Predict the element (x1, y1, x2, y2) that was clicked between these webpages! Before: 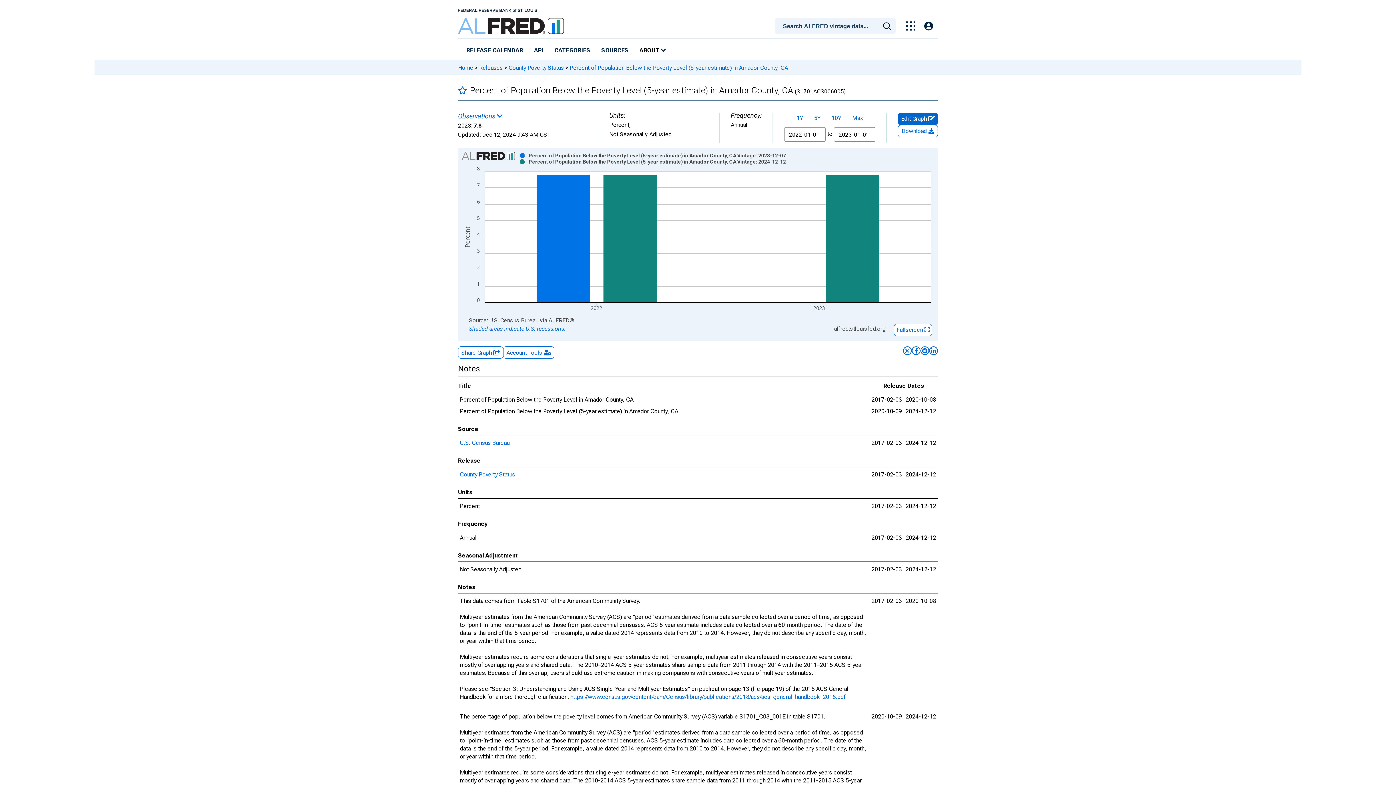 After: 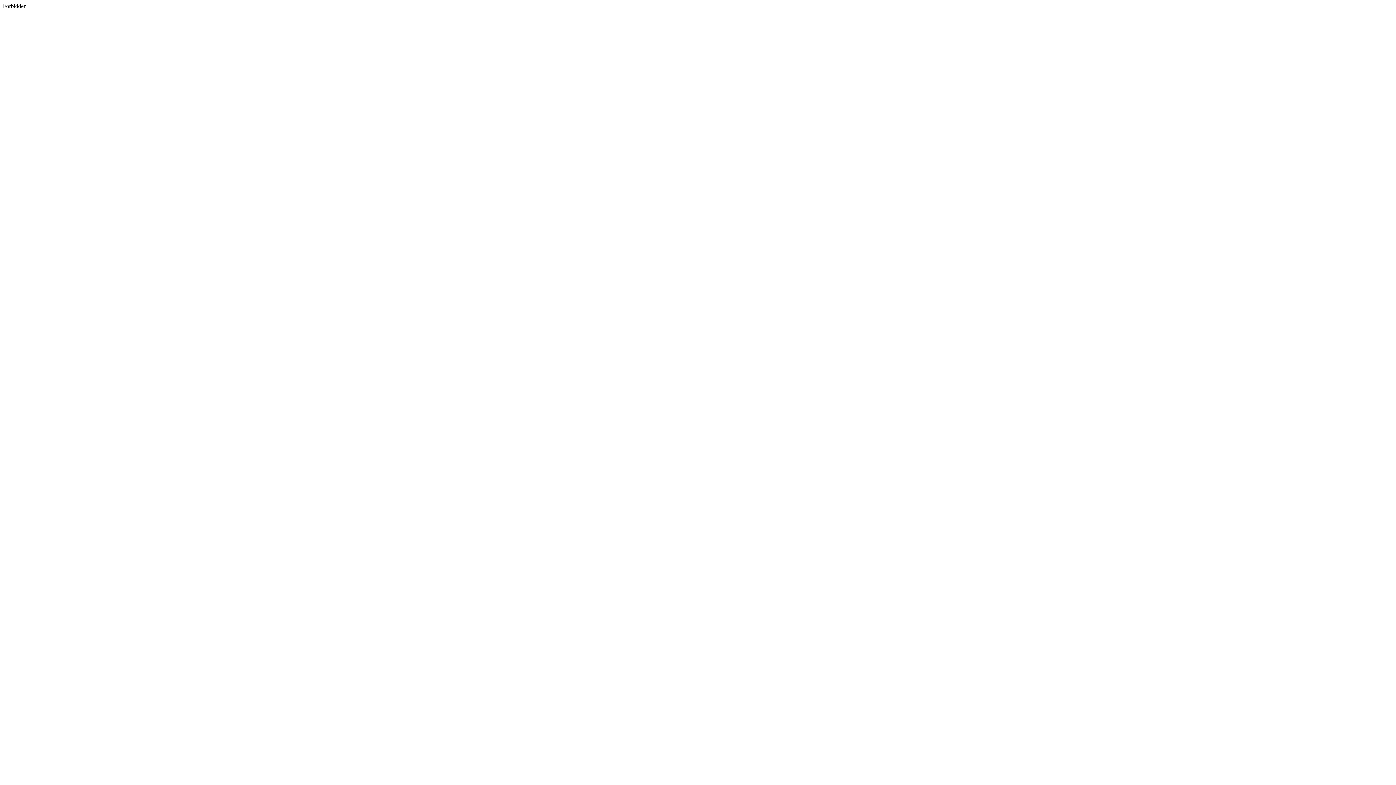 Action: label: Share on X bbox: (903, 346, 912, 355)